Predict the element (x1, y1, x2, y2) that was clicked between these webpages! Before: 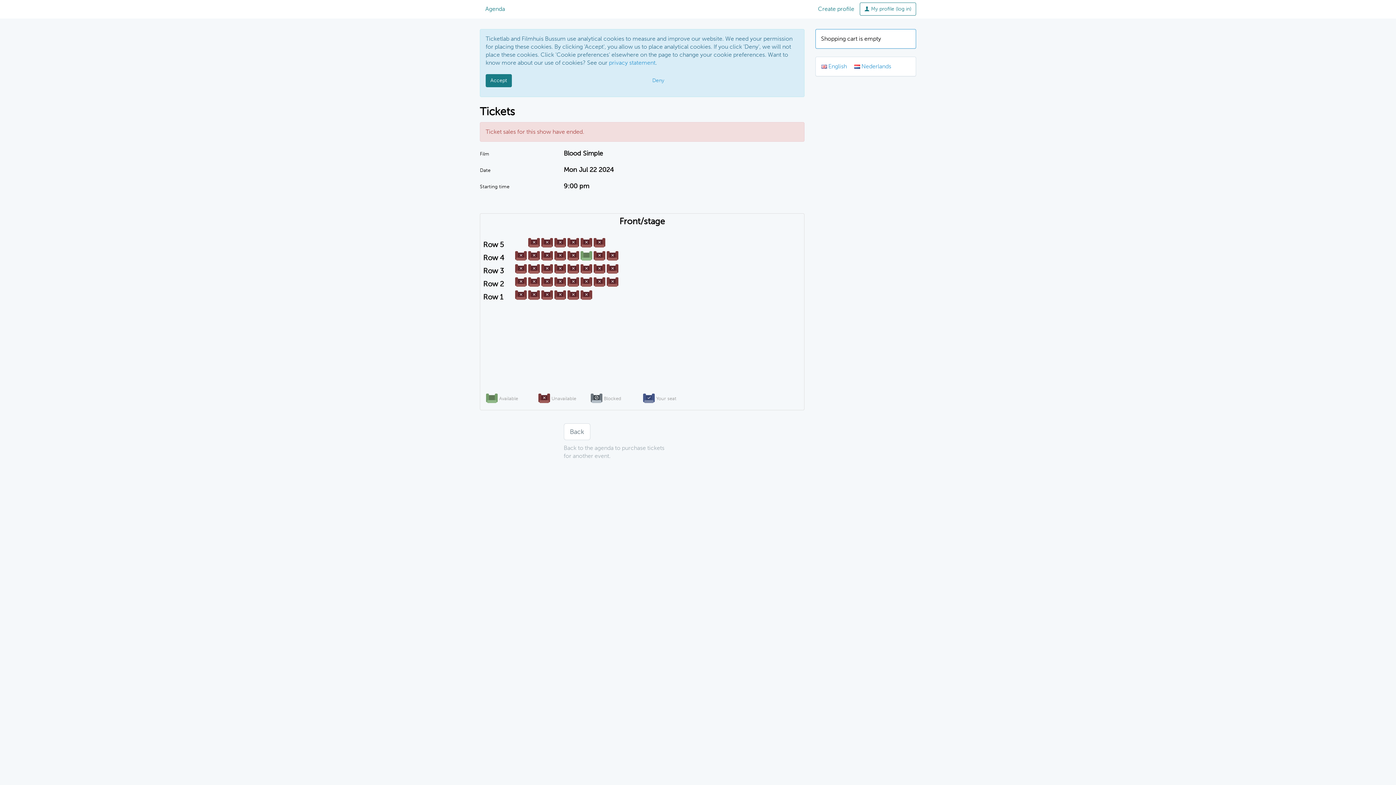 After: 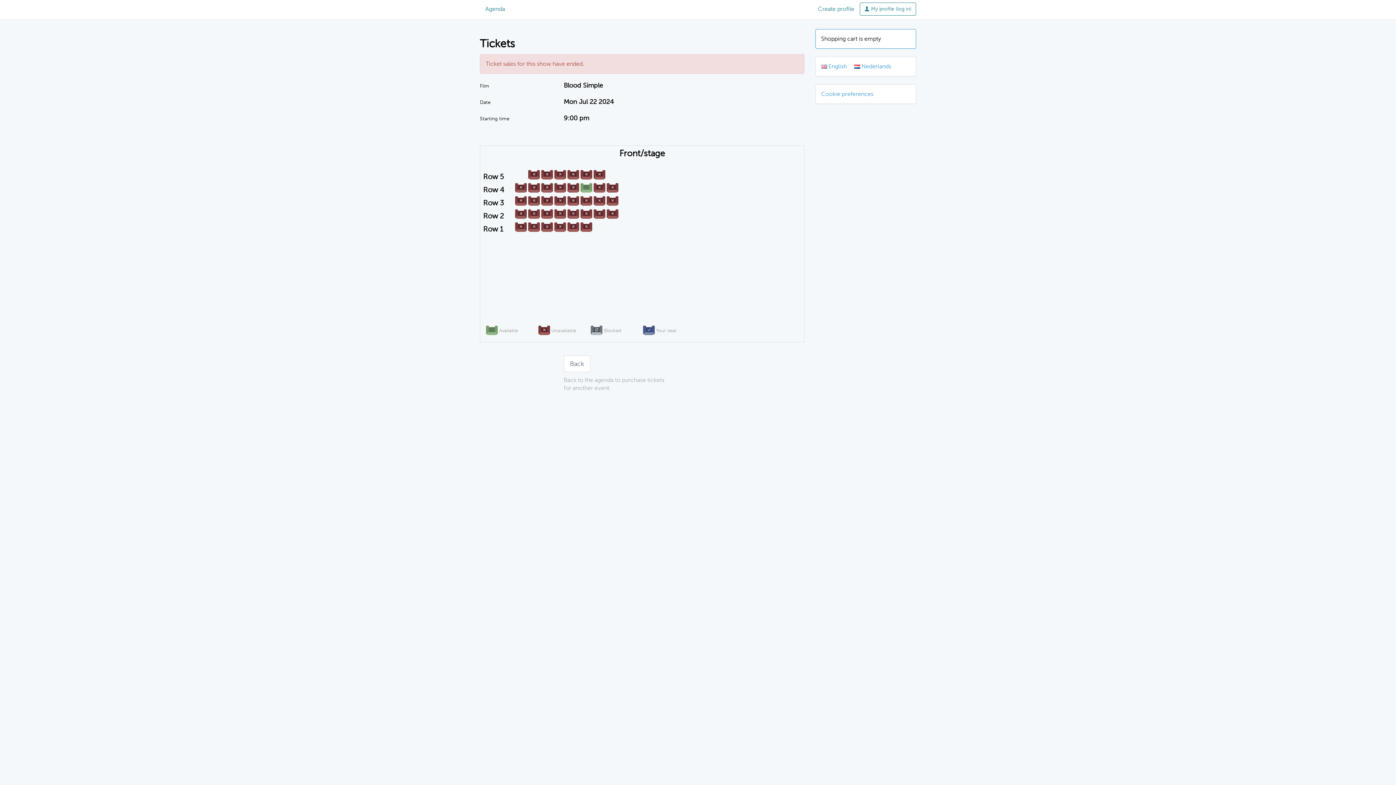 Action: bbox: (485, 74, 512, 87) label: Accept